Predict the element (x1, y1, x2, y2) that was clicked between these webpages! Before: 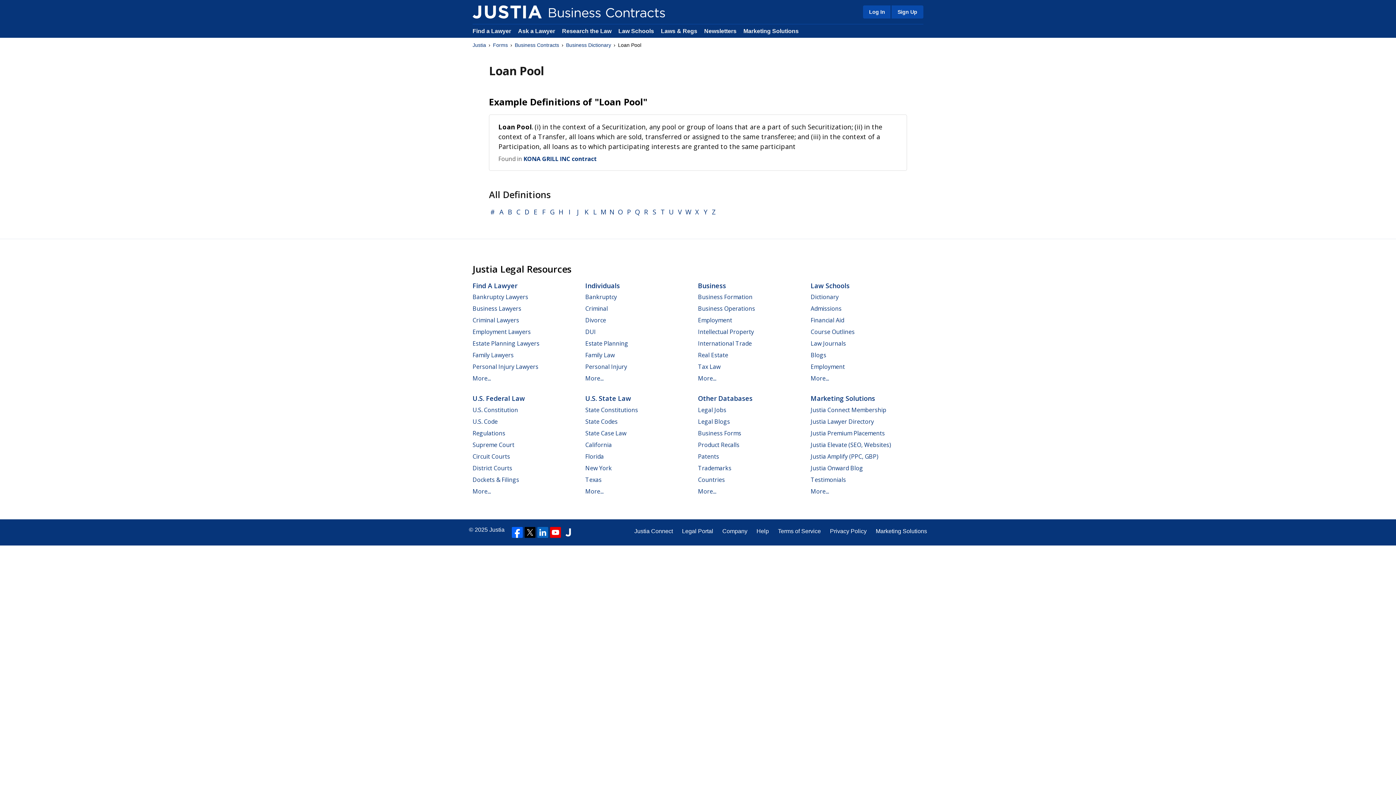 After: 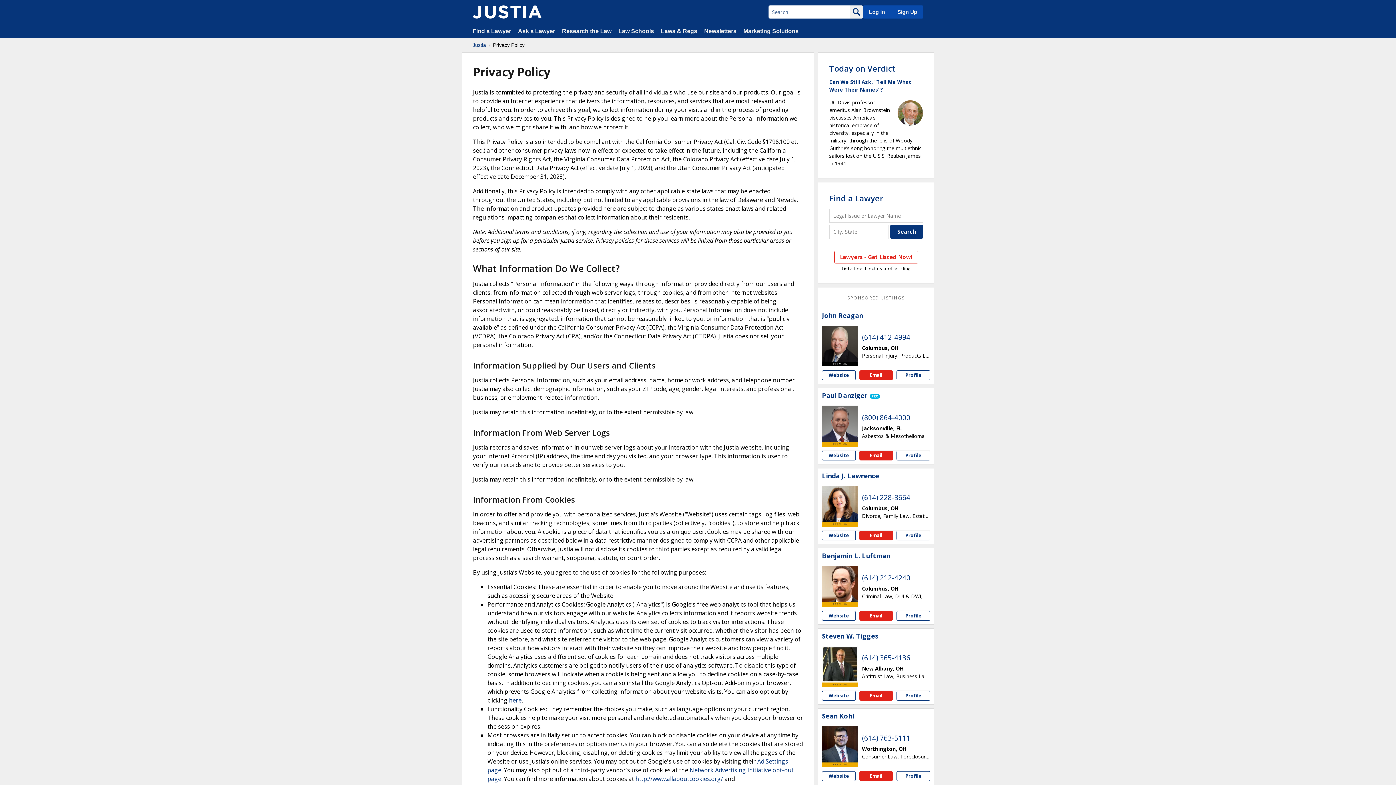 Action: bbox: (830, 527, 866, 535) label: Privacy Policy